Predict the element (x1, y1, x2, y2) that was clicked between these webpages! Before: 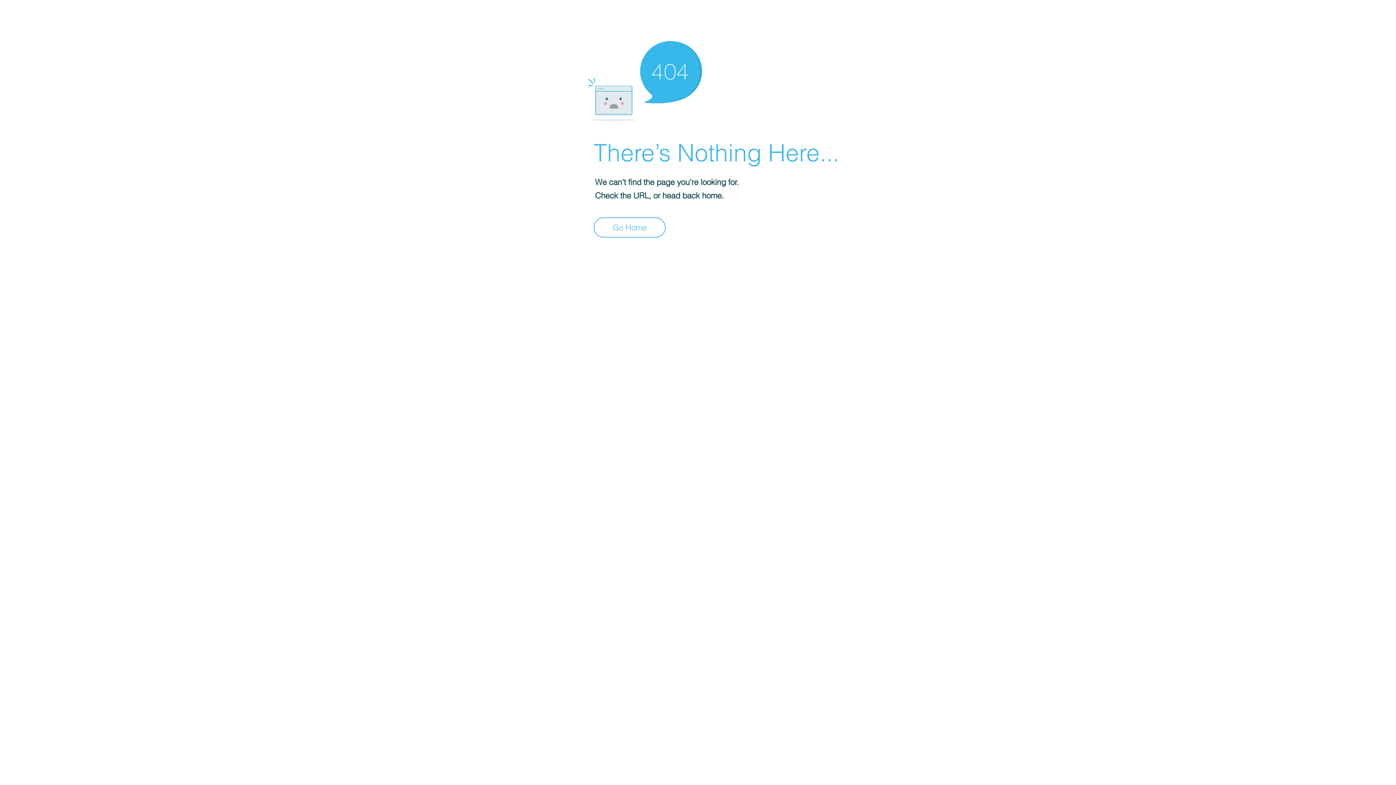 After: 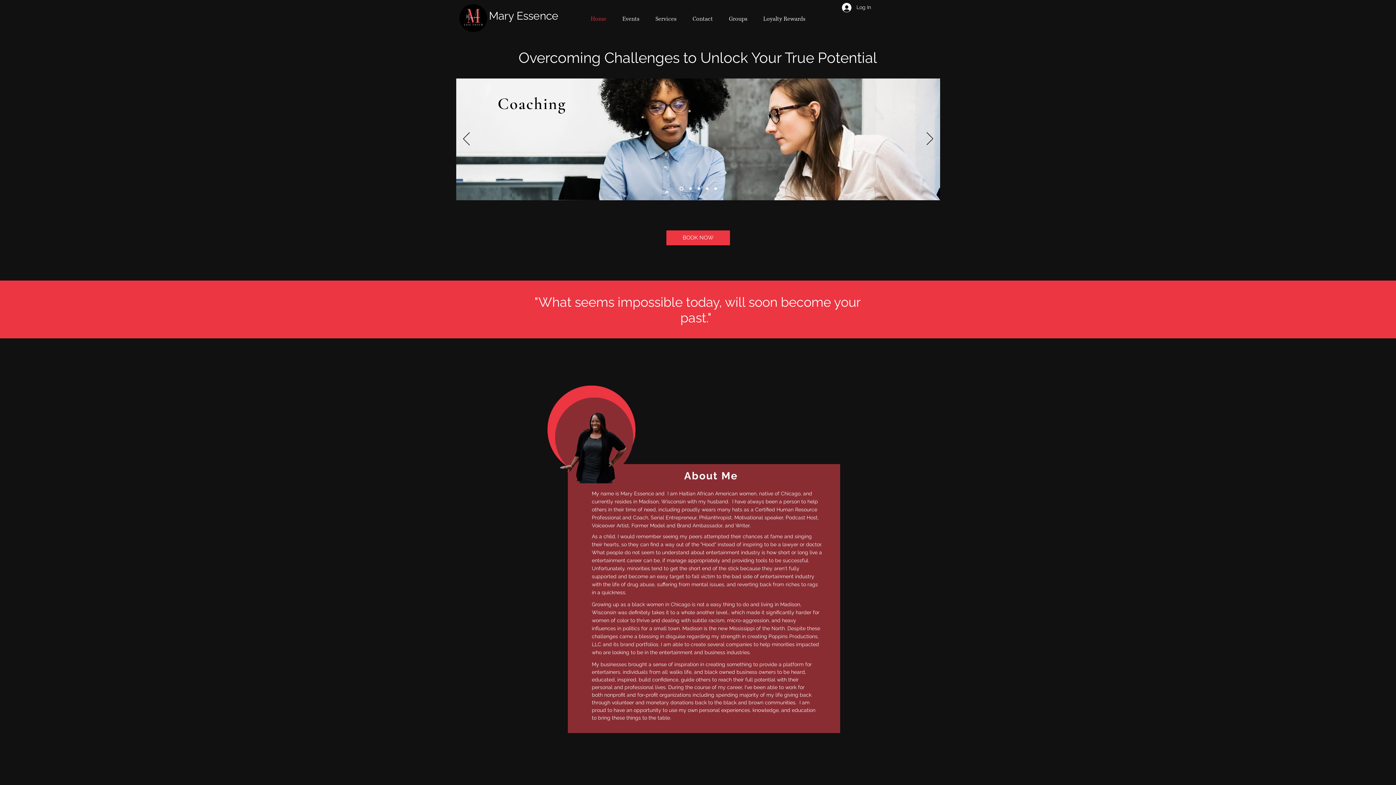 Action: bbox: (593, 217, 665, 237) label: Go Home